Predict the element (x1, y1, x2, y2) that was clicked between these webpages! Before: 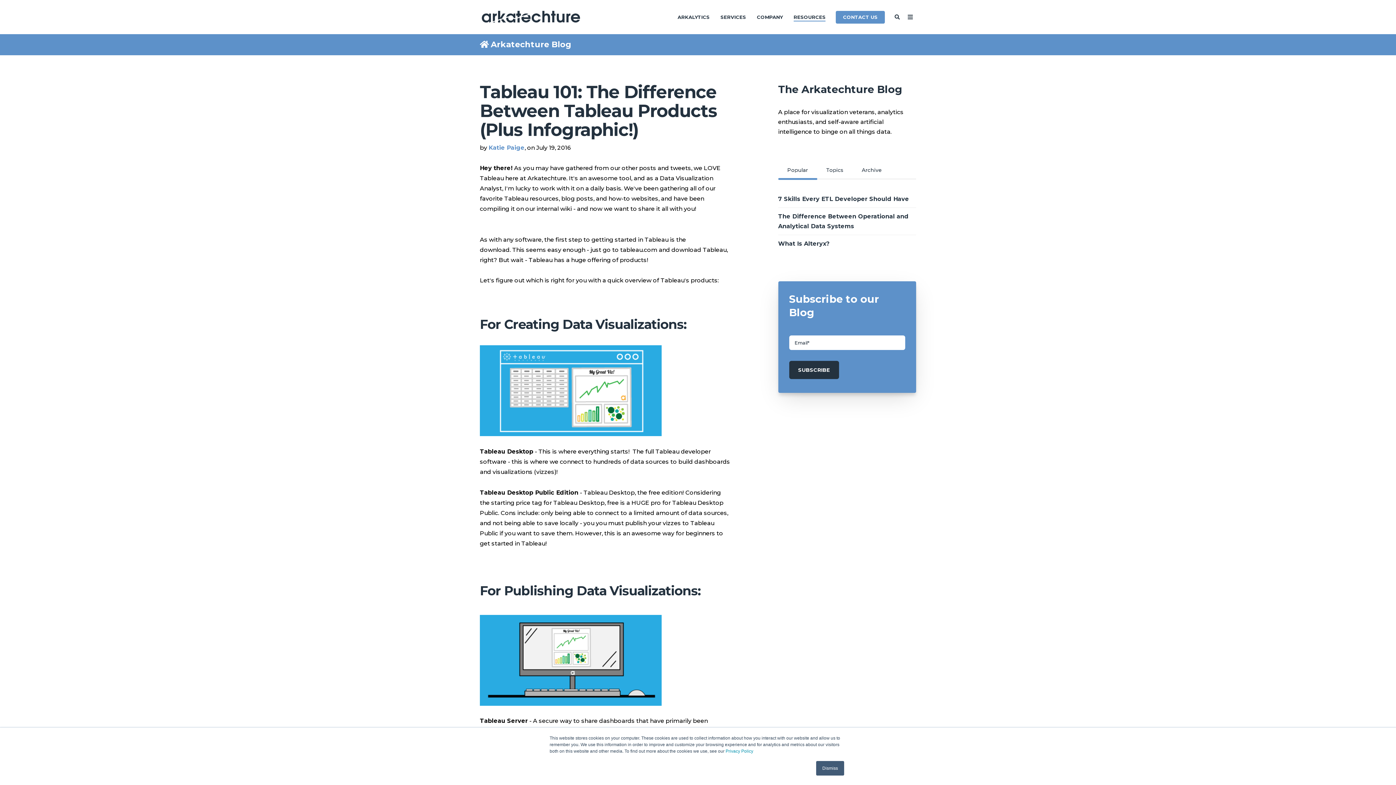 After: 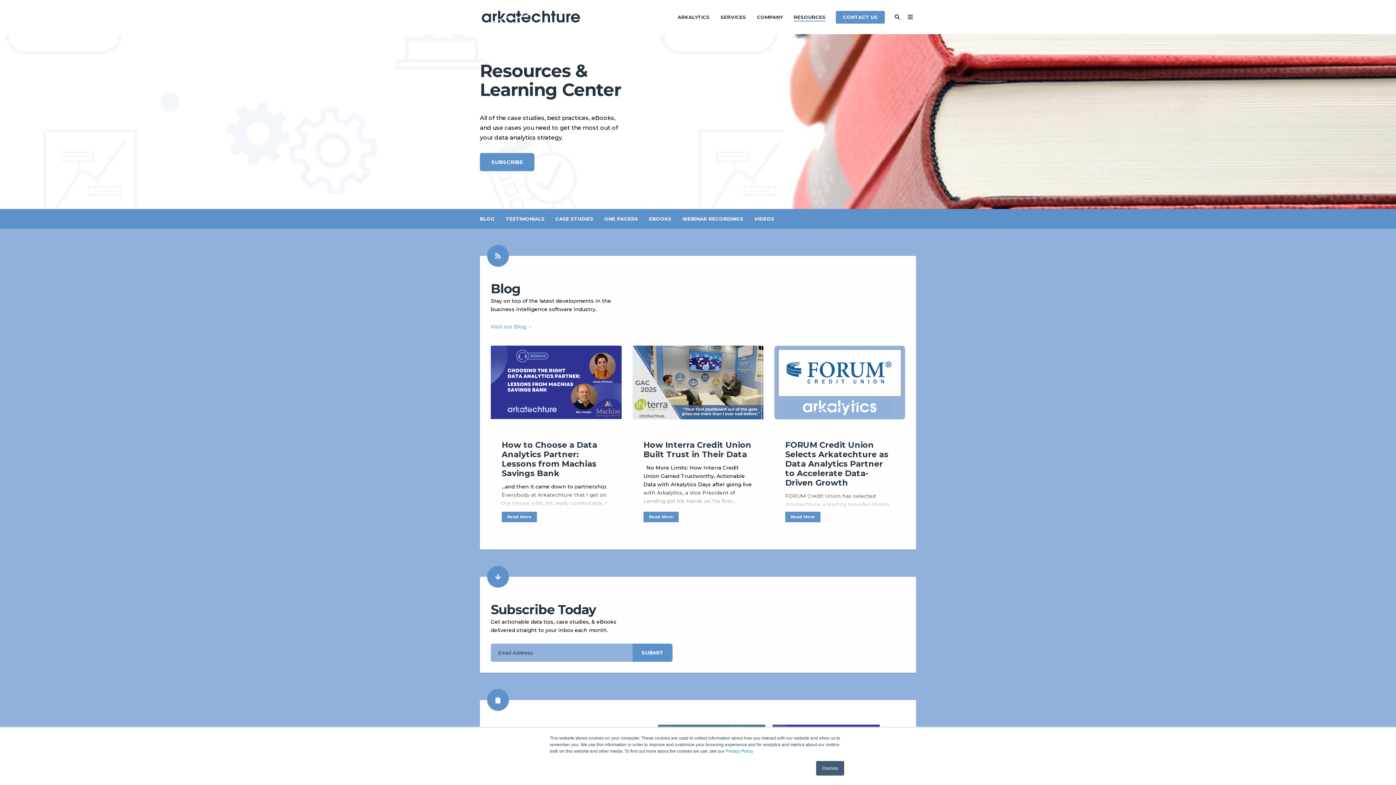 Action: label: RESOURCES bbox: (793, 7, 825, 26)